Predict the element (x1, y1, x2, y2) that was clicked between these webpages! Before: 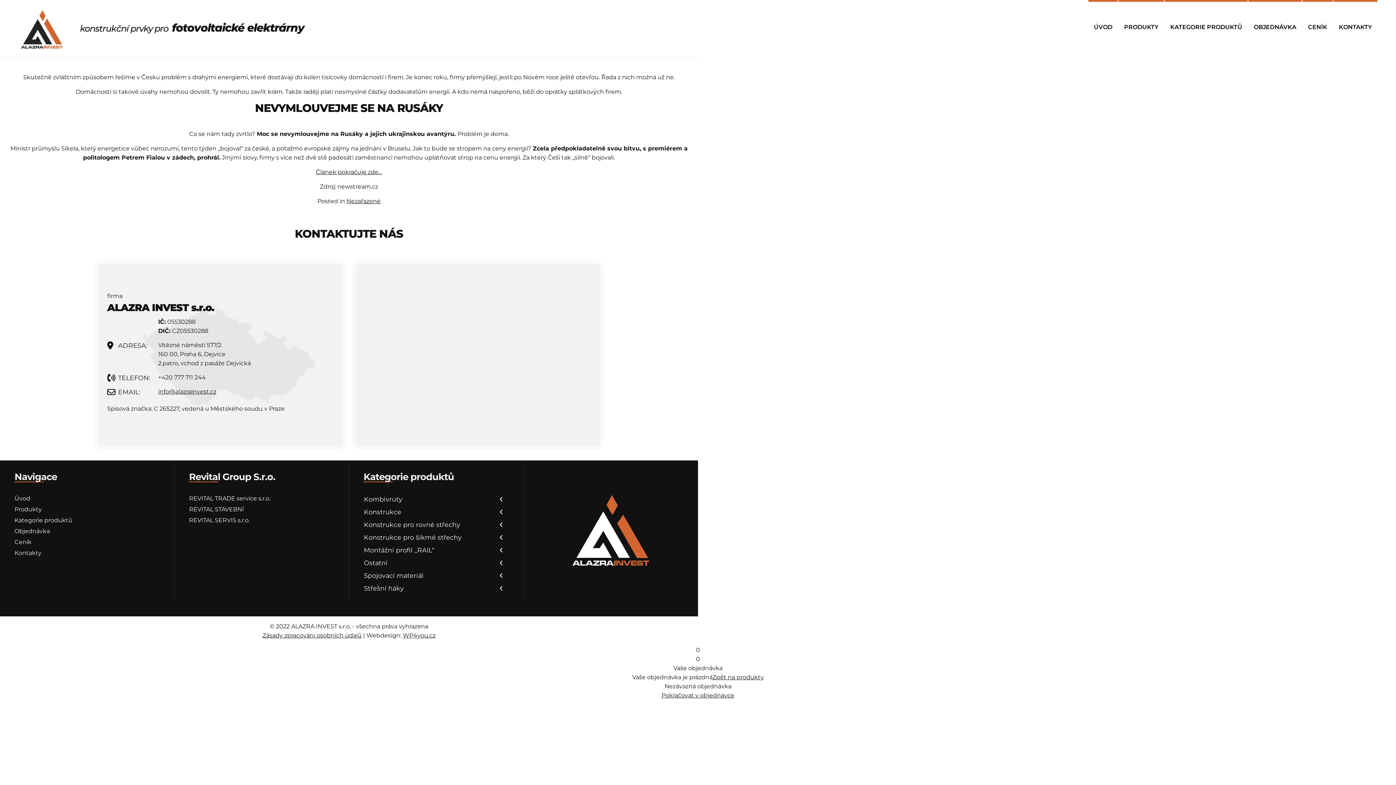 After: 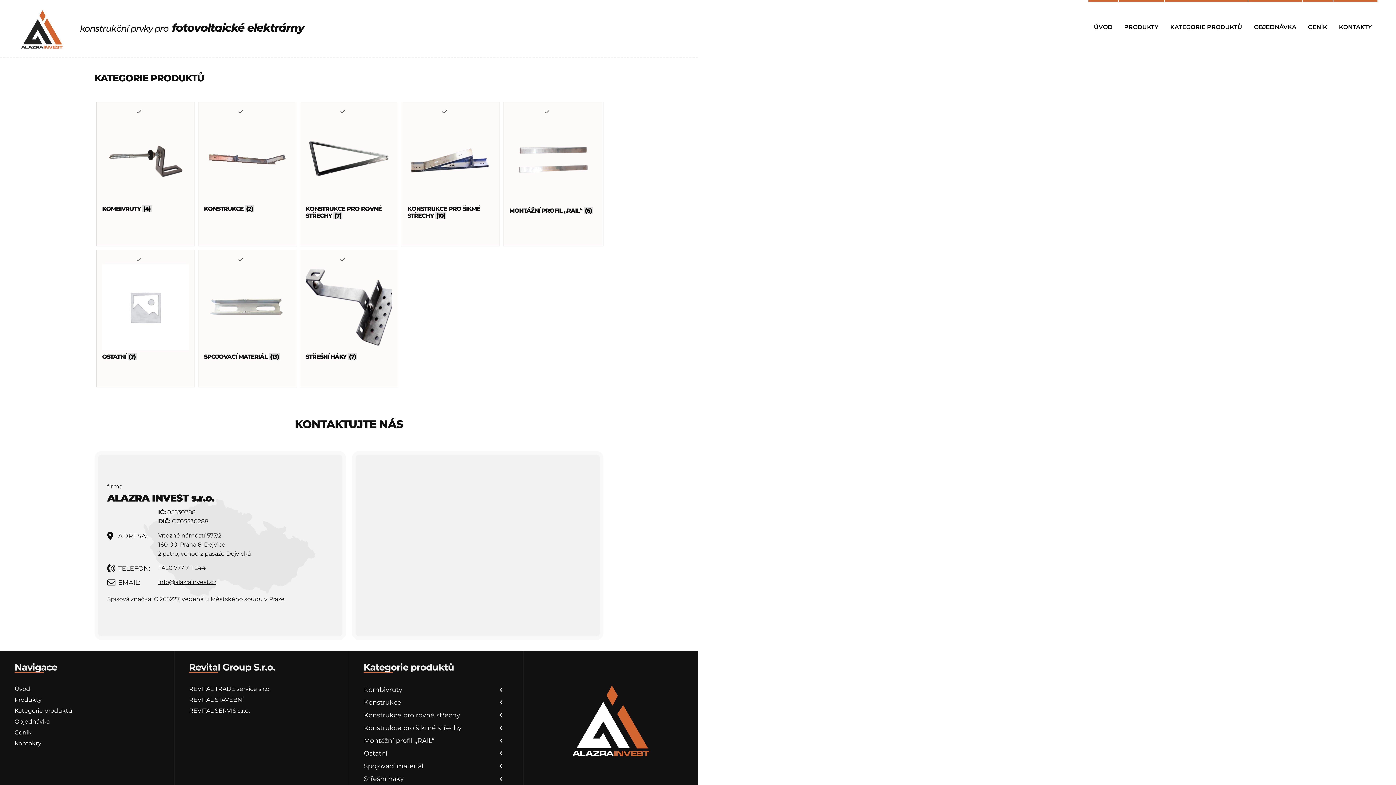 Action: label: KATEGORIE PRODUKTŮ bbox: (1165, 0, 1248, 54)